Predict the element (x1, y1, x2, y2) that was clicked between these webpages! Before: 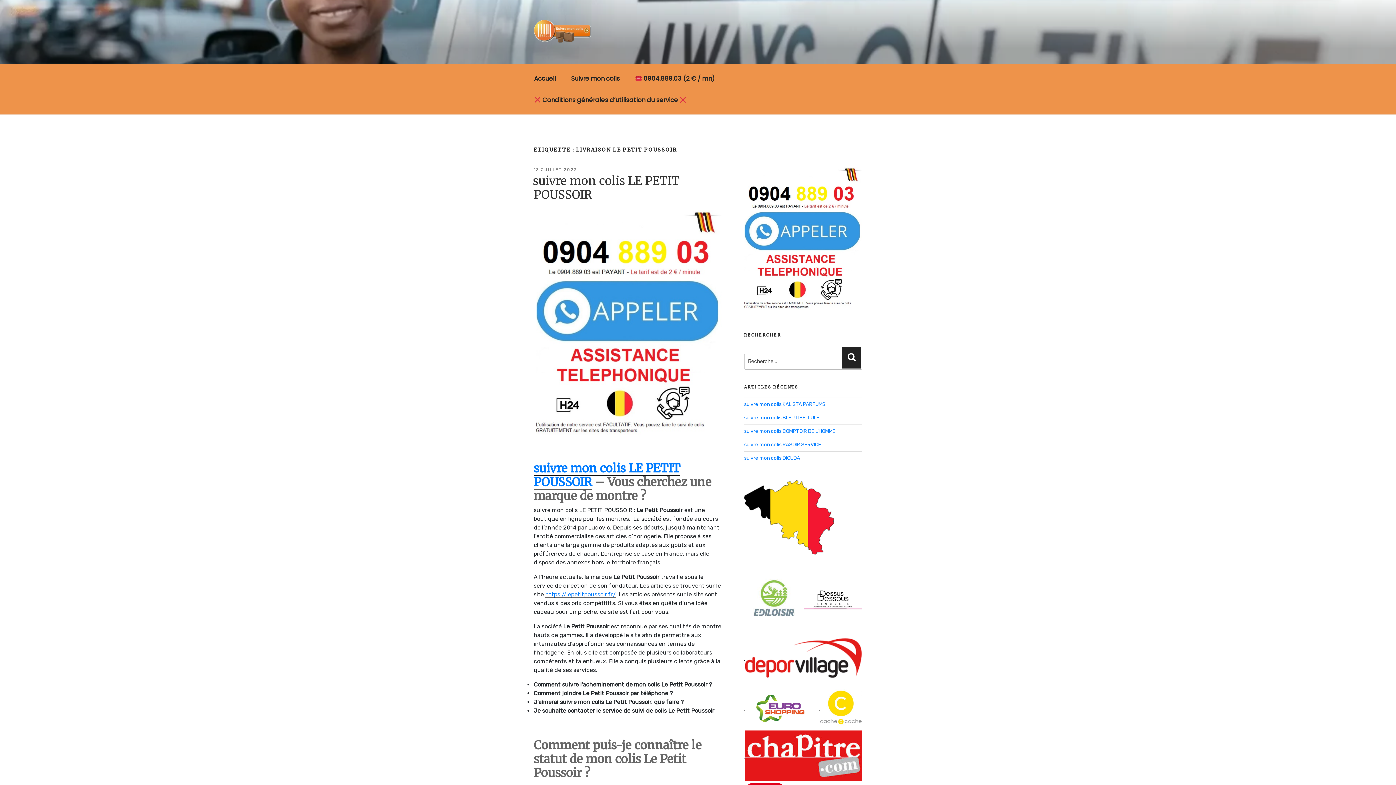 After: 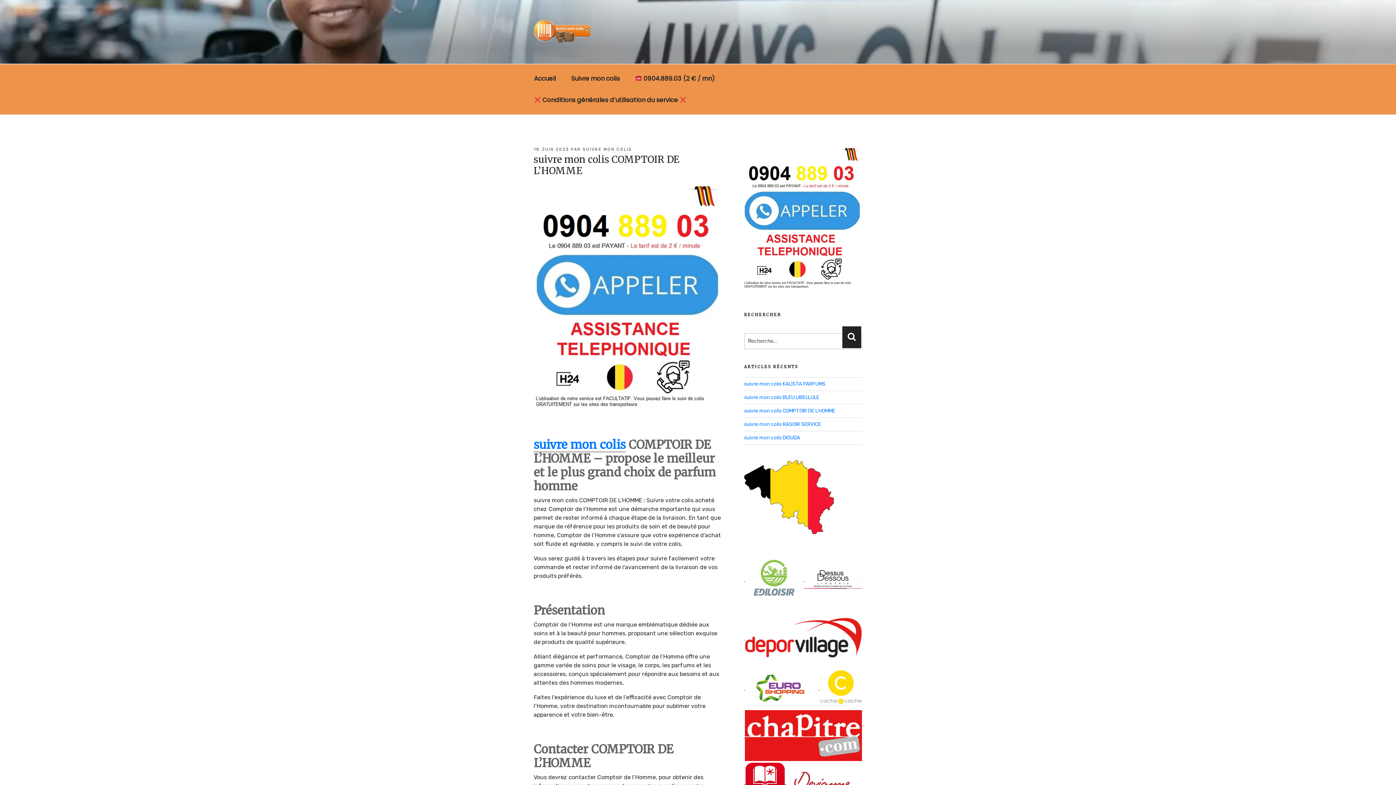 Action: bbox: (744, 428, 835, 434) label: suivre mon colis COMPTOIR DE L’HOMME